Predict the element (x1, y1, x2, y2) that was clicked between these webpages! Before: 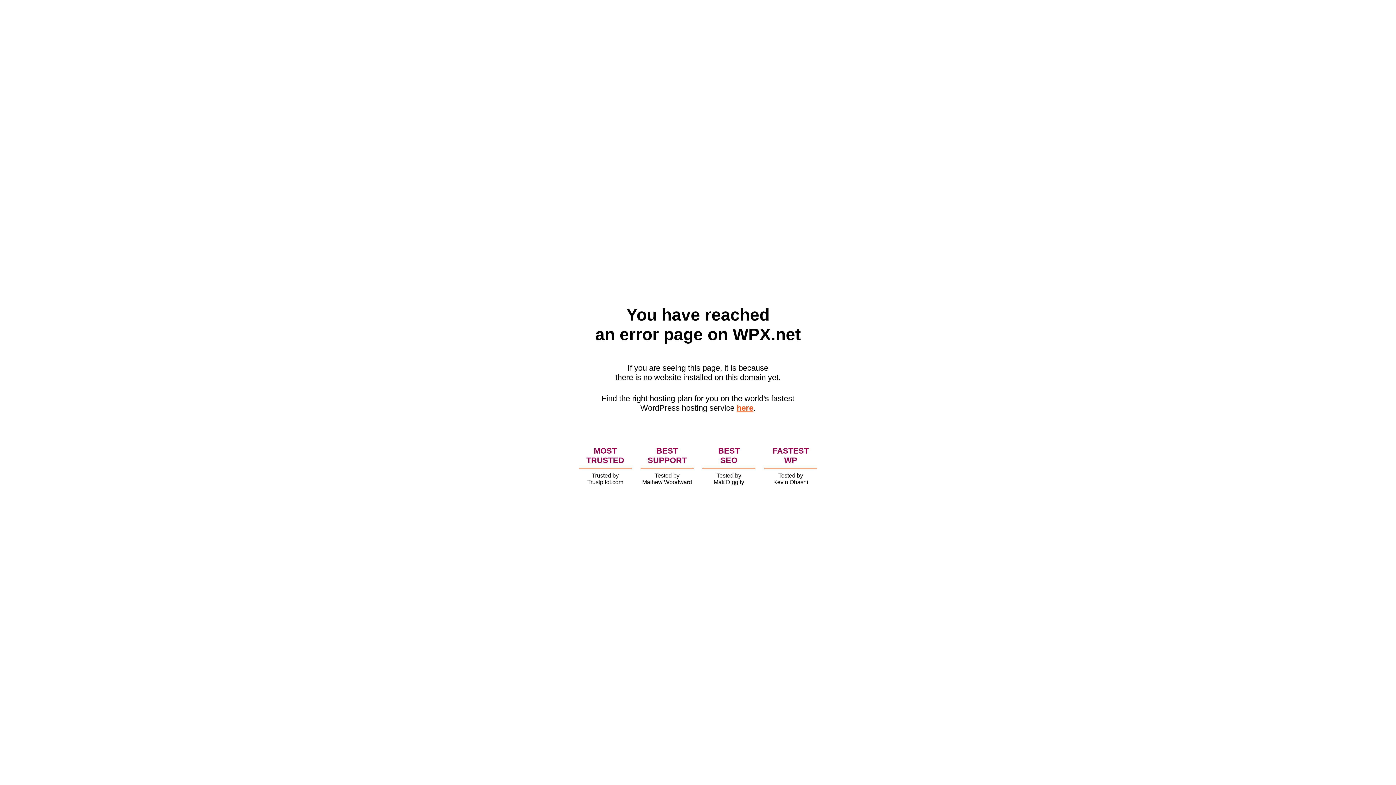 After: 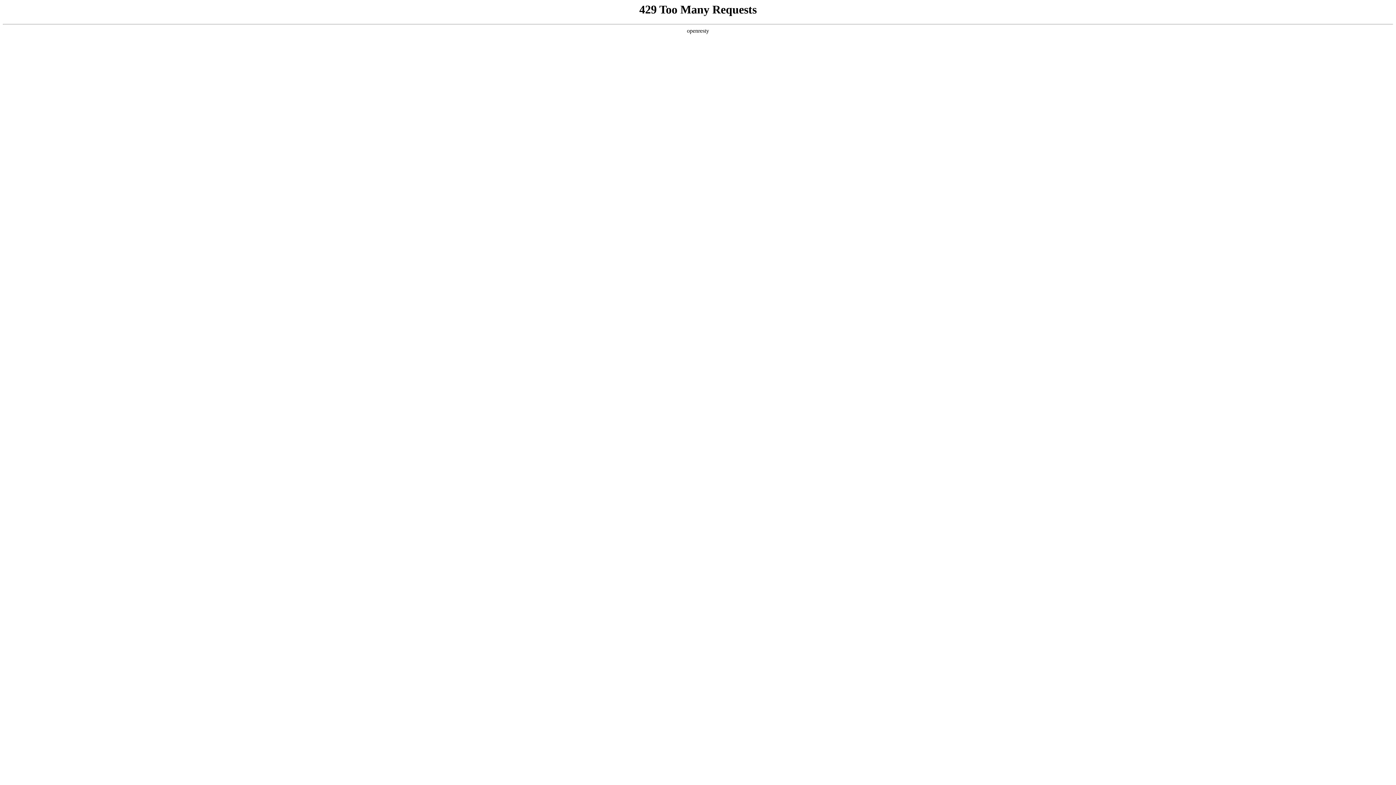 Action: label: here bbox: (736, 403, 753, 412)